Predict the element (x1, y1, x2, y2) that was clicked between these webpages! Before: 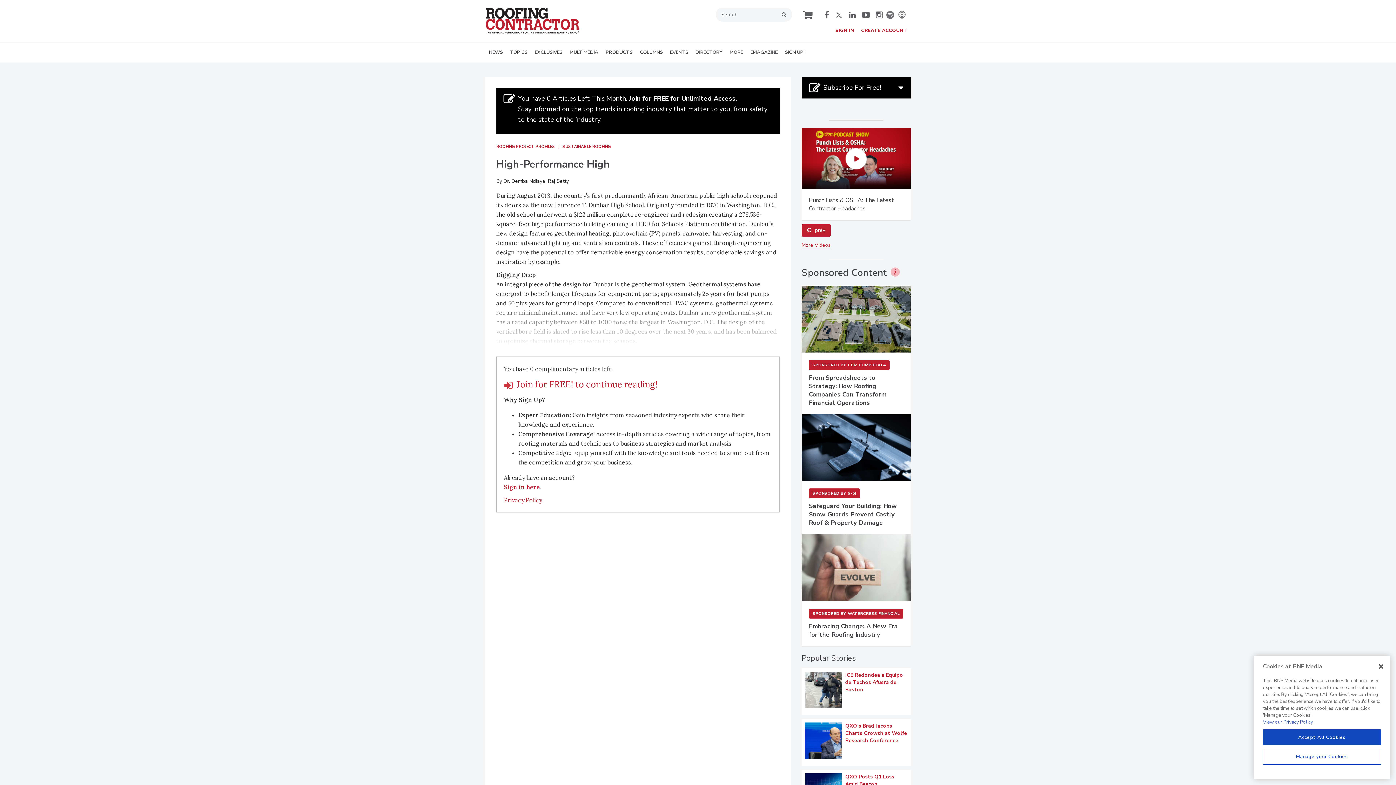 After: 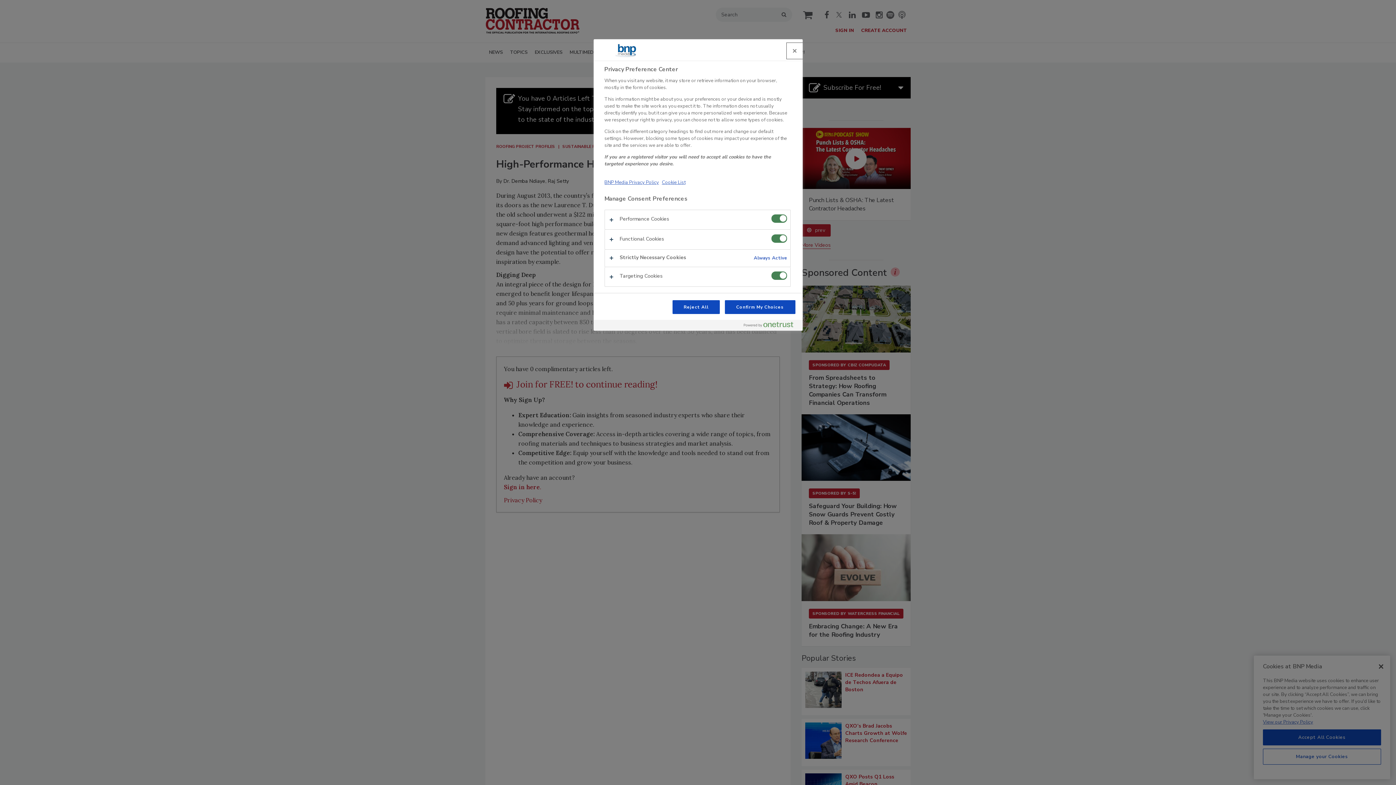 Action: bbox: (1263, 749, 1381, 765) label: Manage your Cookies